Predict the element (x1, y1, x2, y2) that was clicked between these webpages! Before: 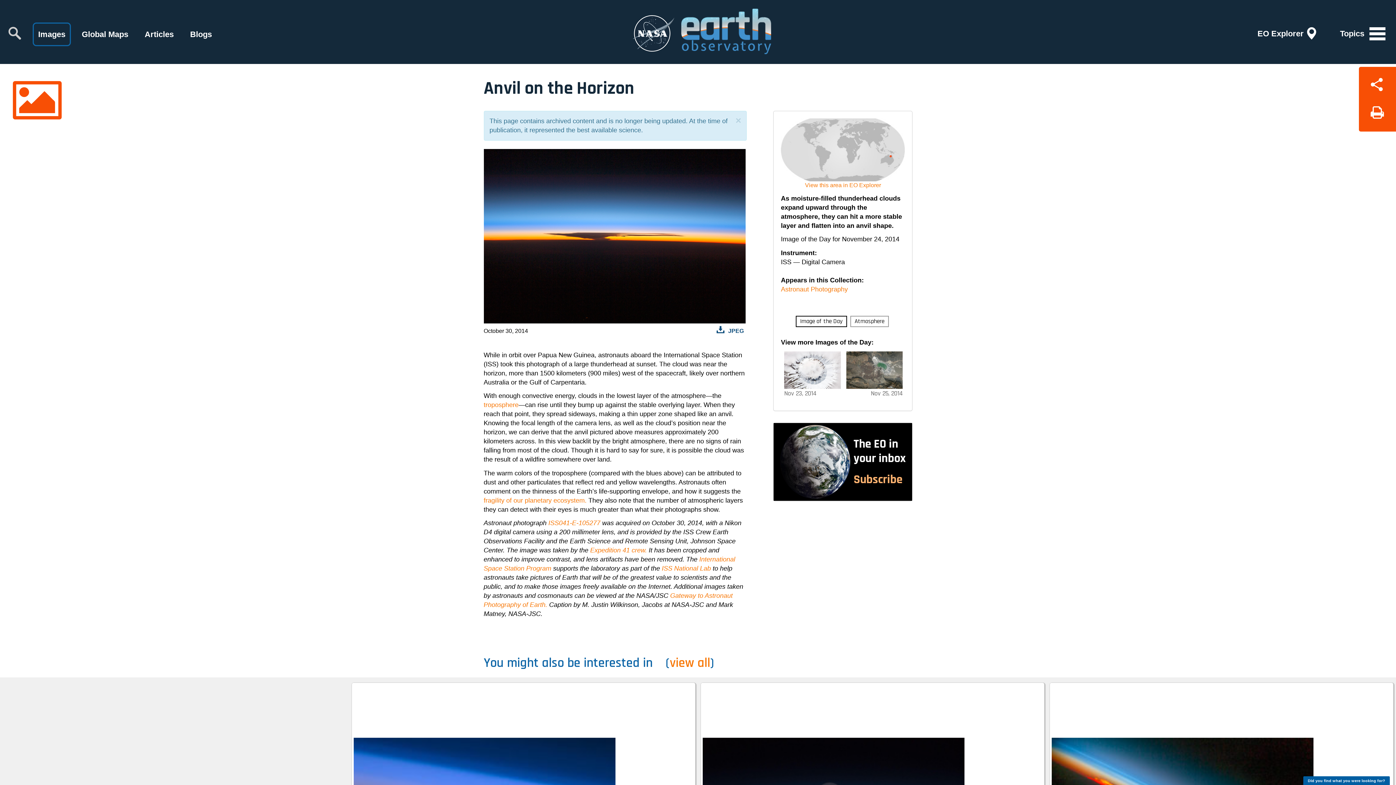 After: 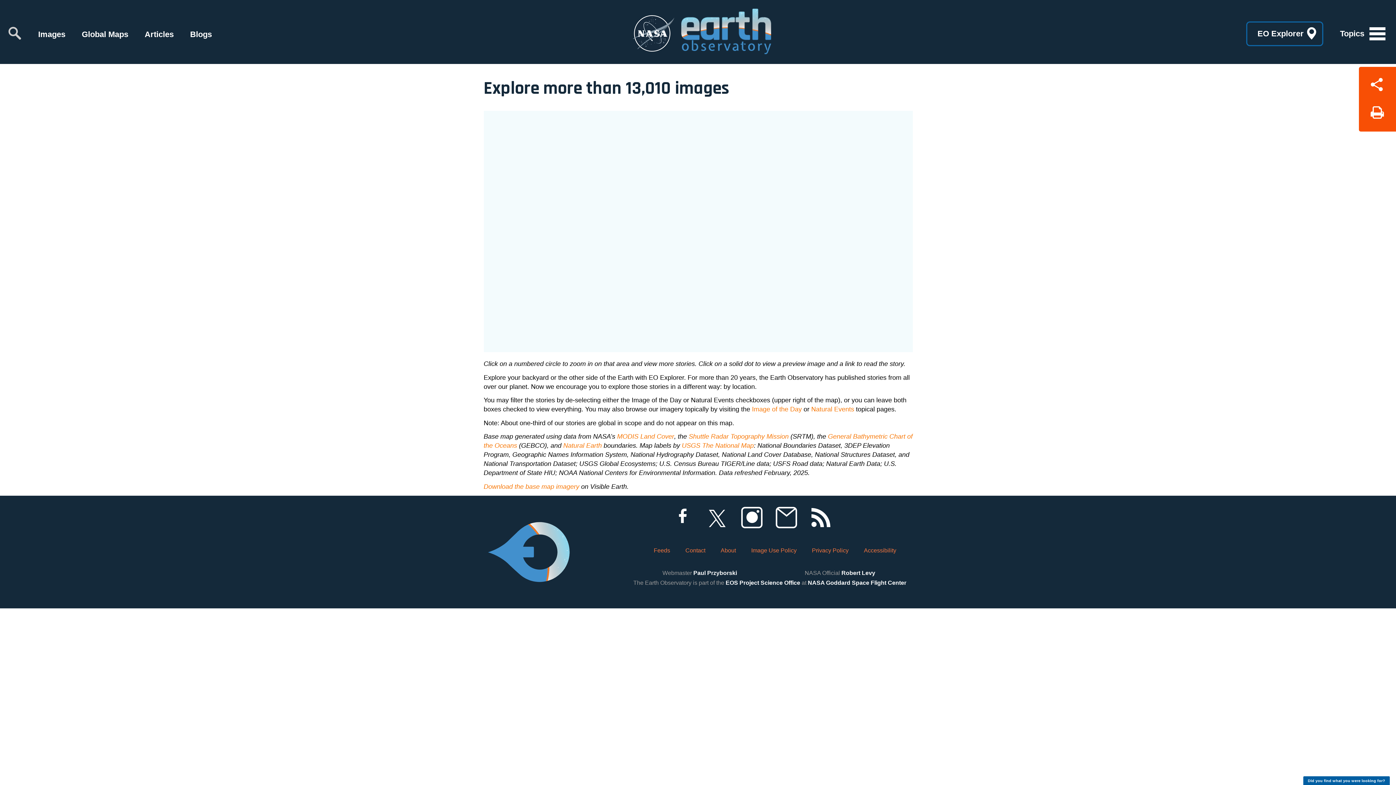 Action: bbox: (805, 182, 881, 188) label: View this area in EO Explorer